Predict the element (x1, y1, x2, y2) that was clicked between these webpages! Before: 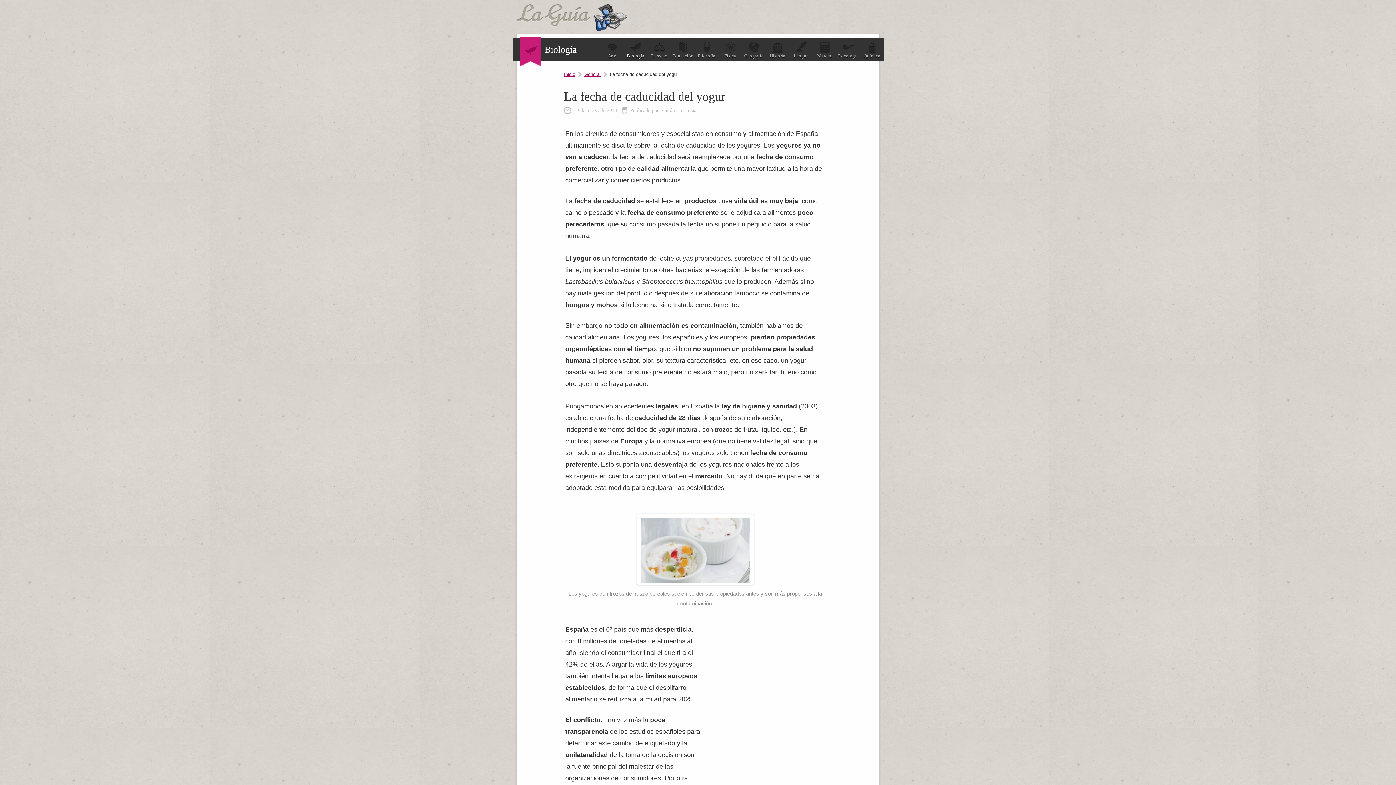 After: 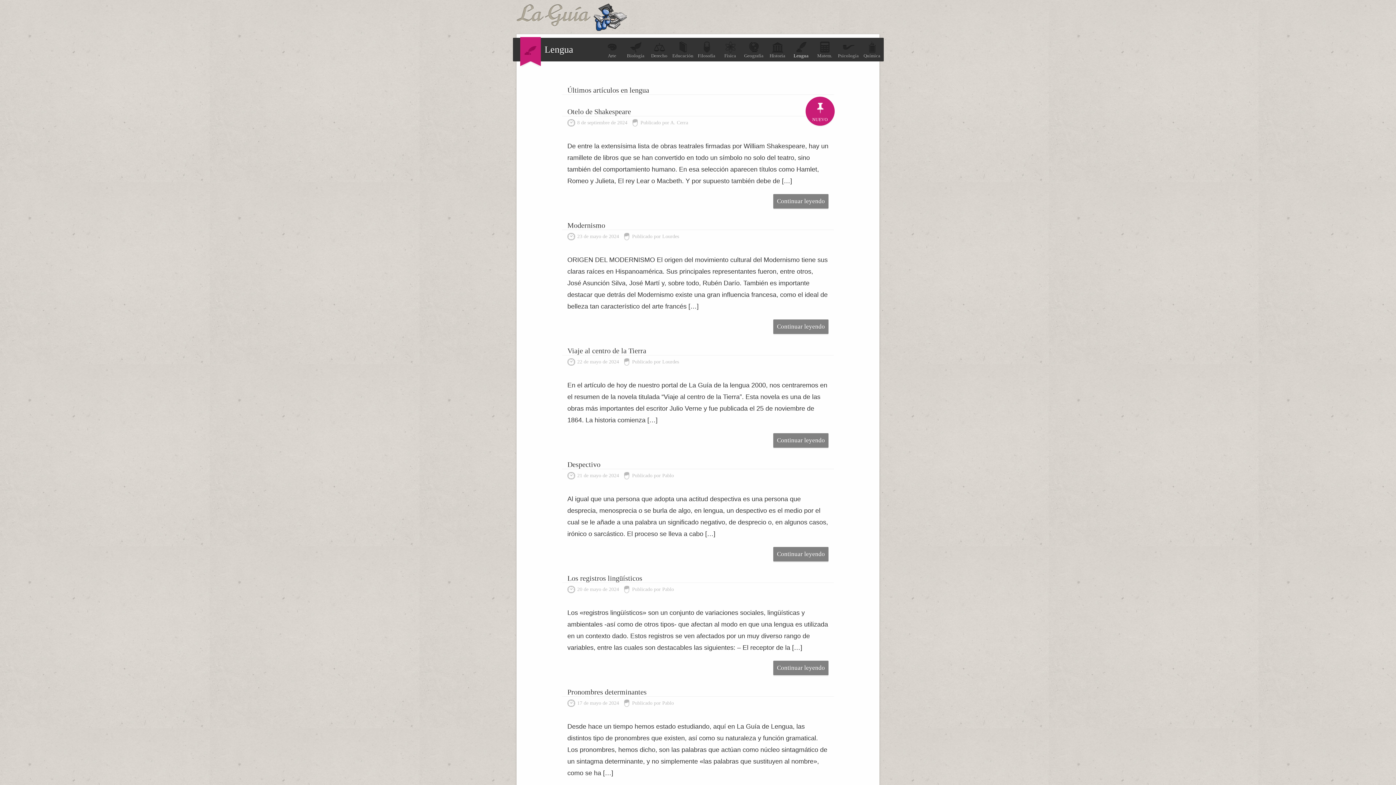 Action: bbox: (789, 41, 813, 58) label: Lengua